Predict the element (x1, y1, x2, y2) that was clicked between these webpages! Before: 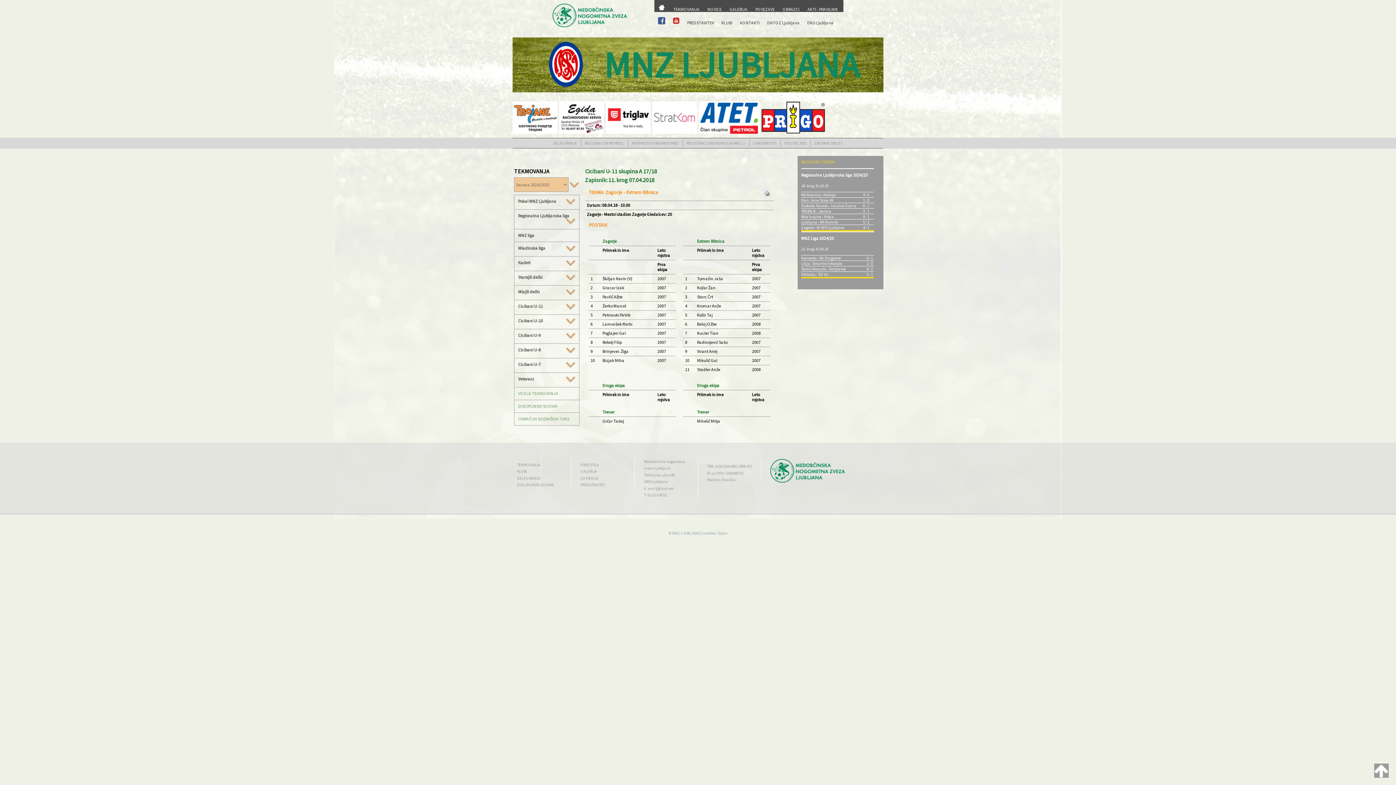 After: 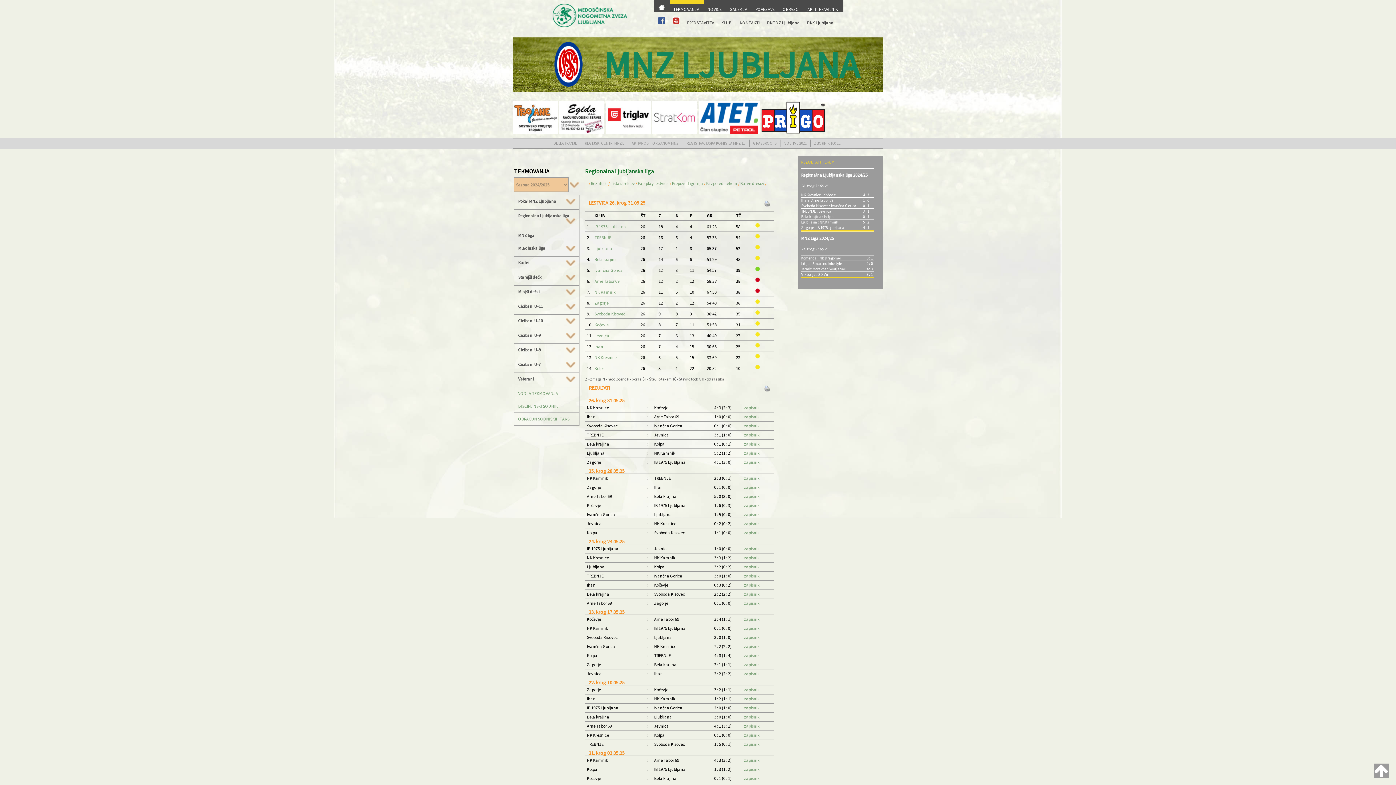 Action: label: Termit Moravče : Šentjernej bbox: (801, 266, 846, 271)